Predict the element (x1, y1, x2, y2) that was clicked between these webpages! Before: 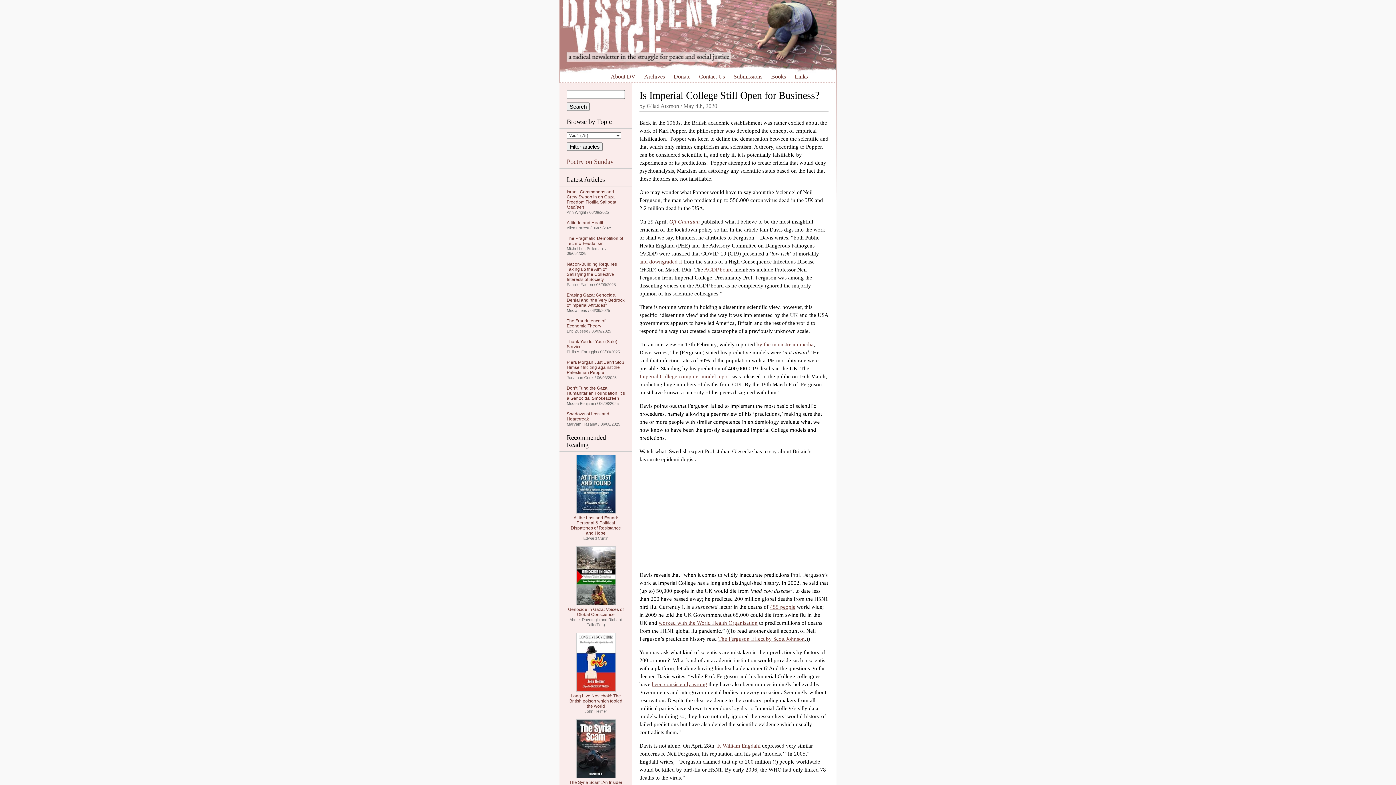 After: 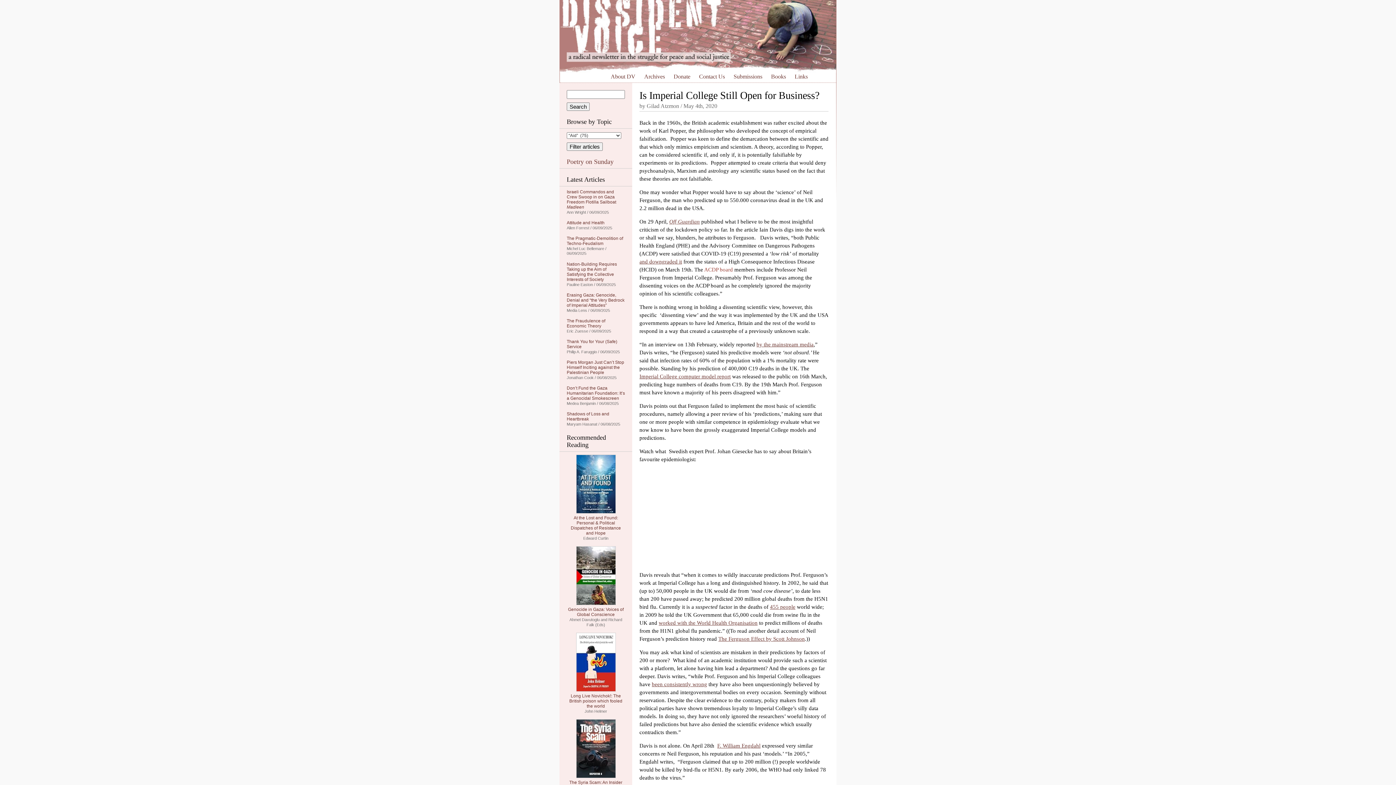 Action: label: ACDP board bbox: (704, 266, 733, 272)